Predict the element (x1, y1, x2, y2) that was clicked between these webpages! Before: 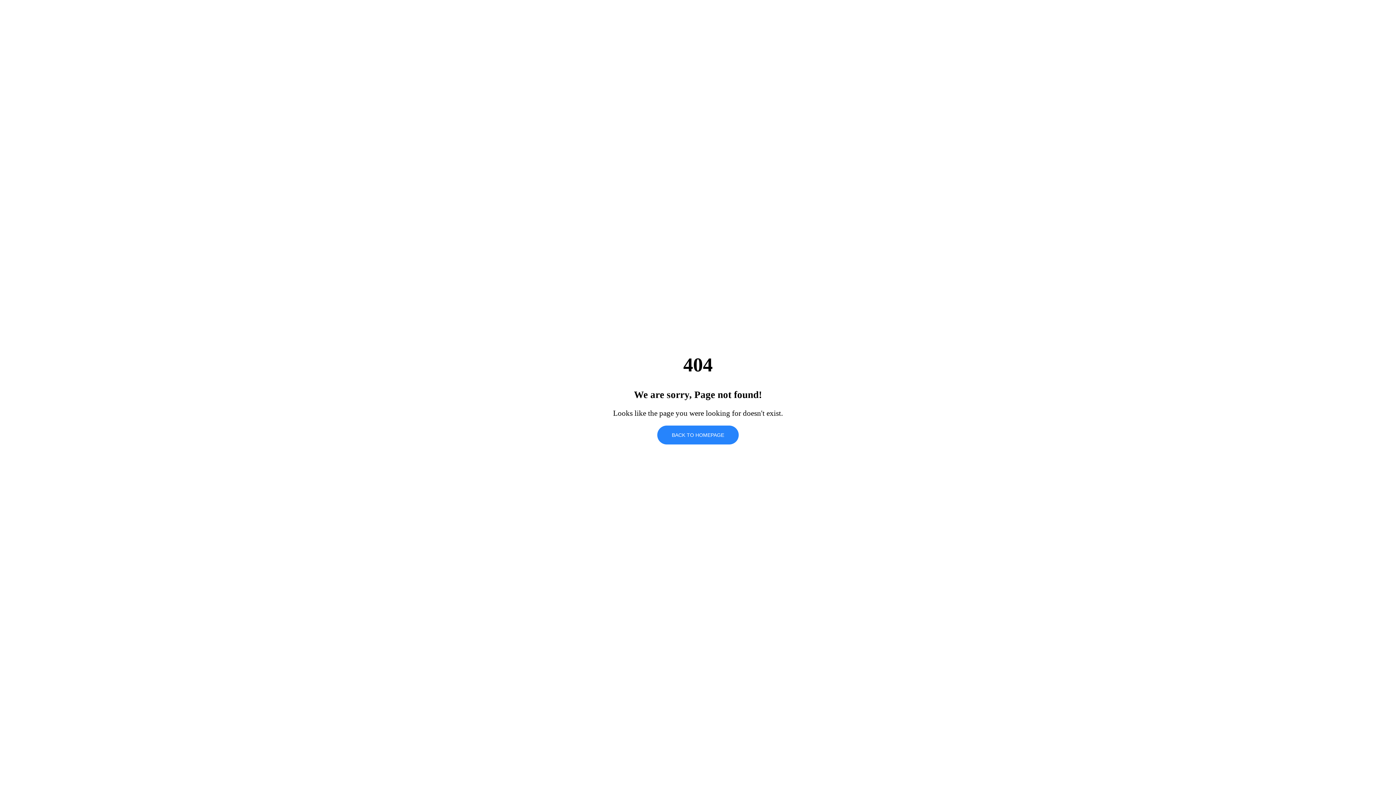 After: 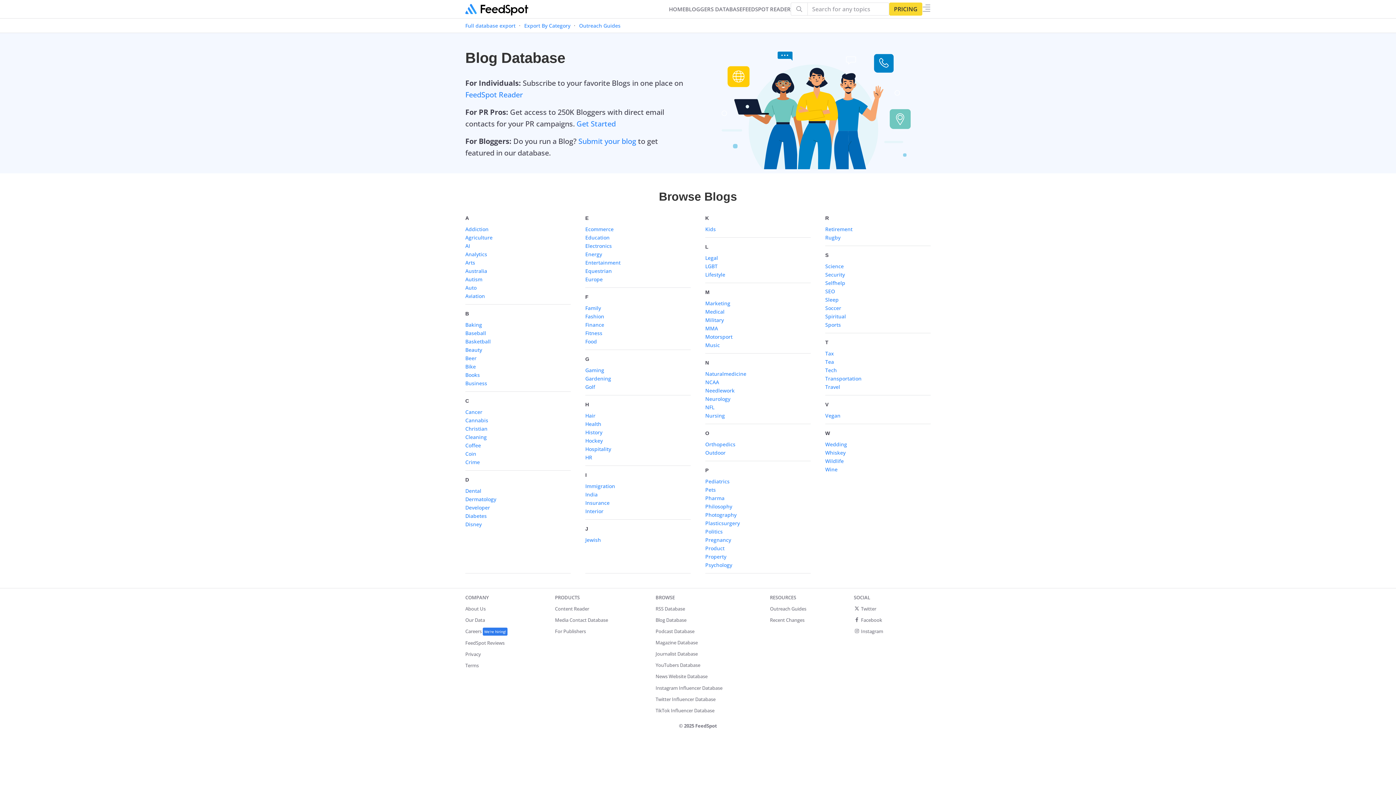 Action: label: BACK TO HOMEPAGE bbox: (657, 425, 738, 444)